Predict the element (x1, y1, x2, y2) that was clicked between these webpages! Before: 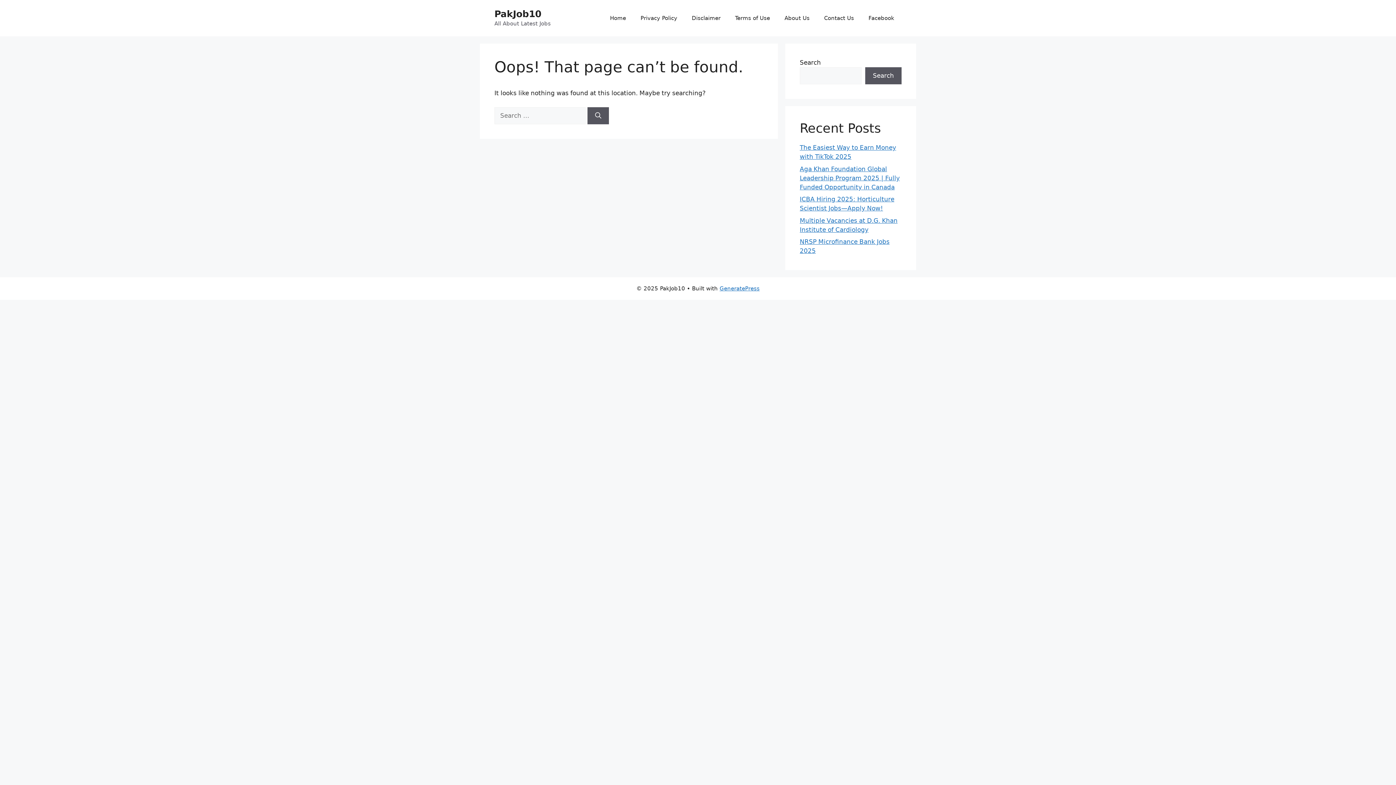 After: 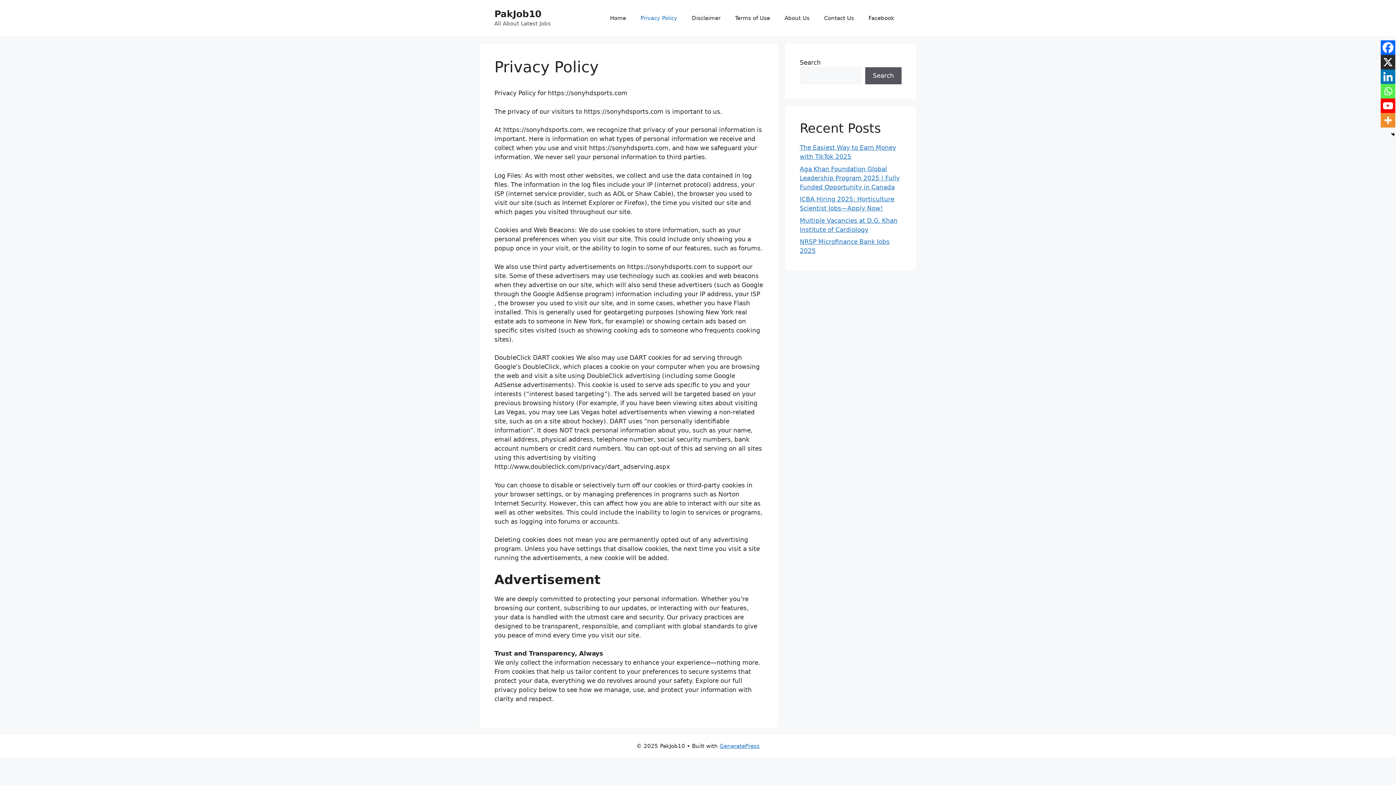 Action: bbox: (633, 7, 684, 29) label: Privacy Policy